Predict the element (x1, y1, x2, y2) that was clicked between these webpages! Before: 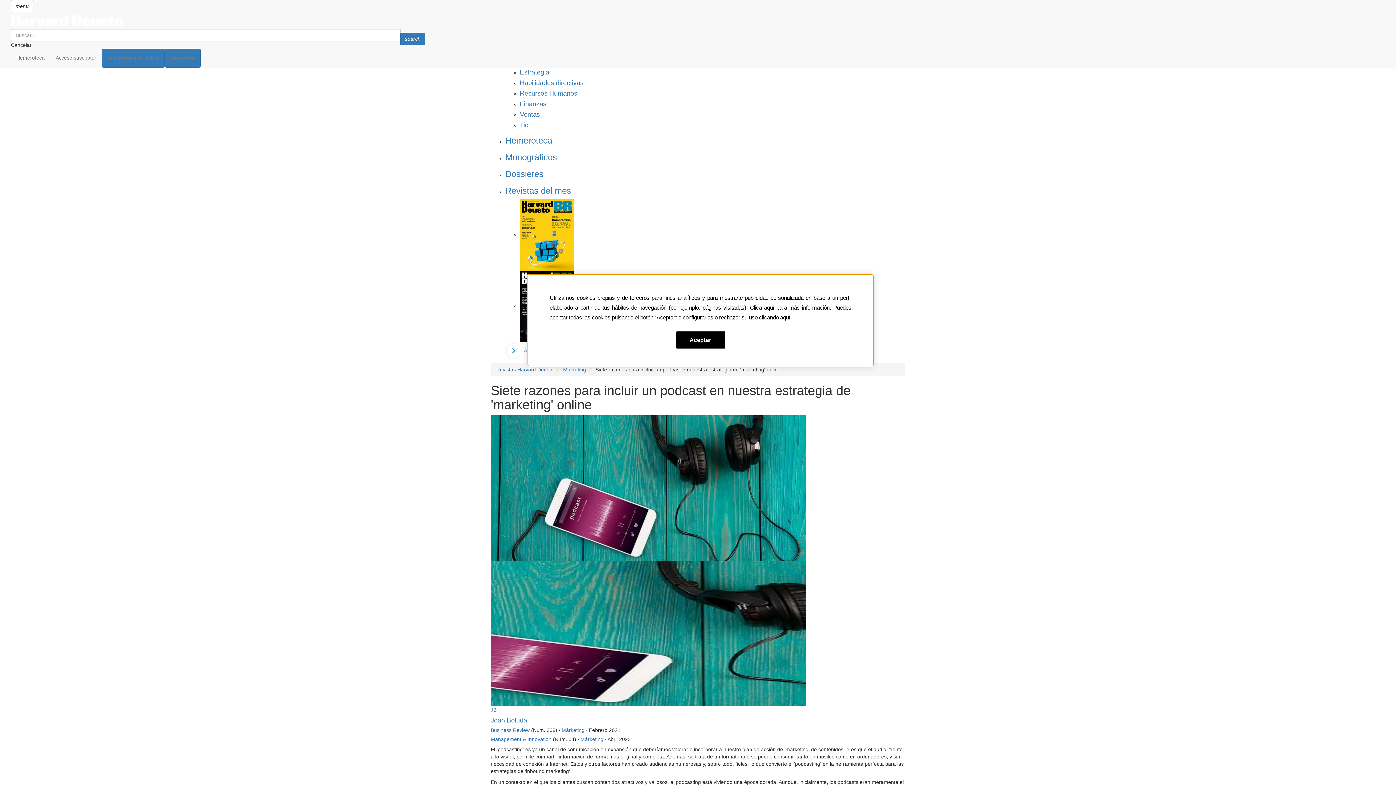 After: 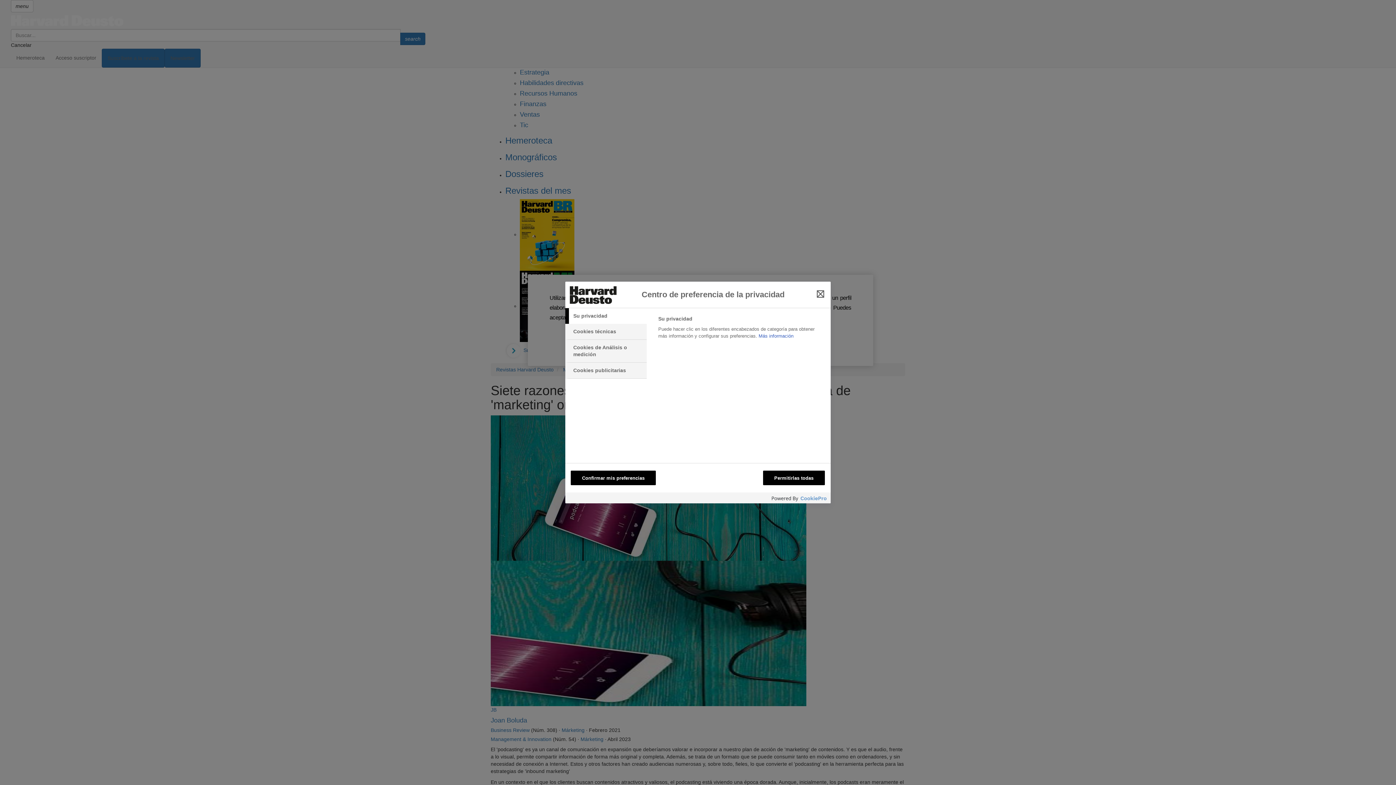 Action: label: aquí bbox: (780, 314, 790, 320)